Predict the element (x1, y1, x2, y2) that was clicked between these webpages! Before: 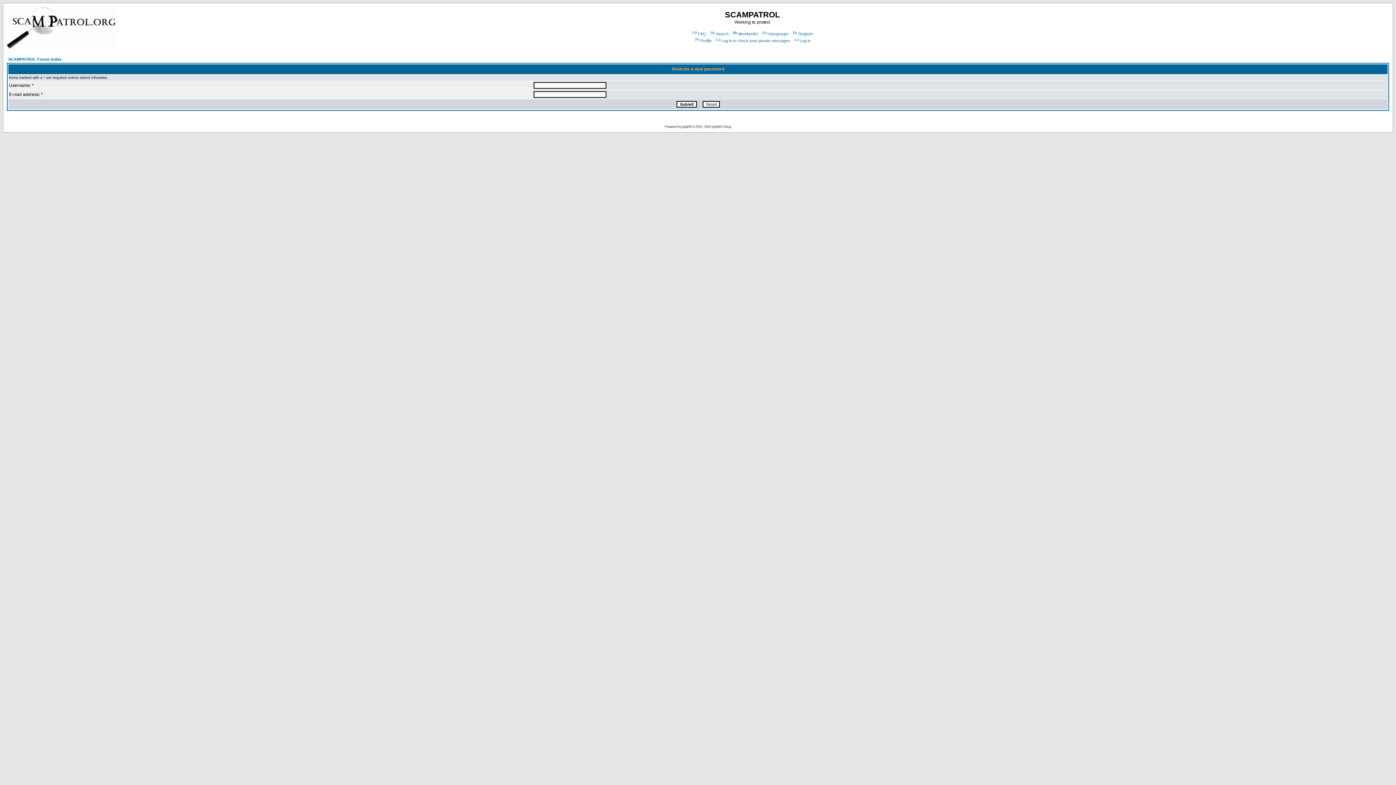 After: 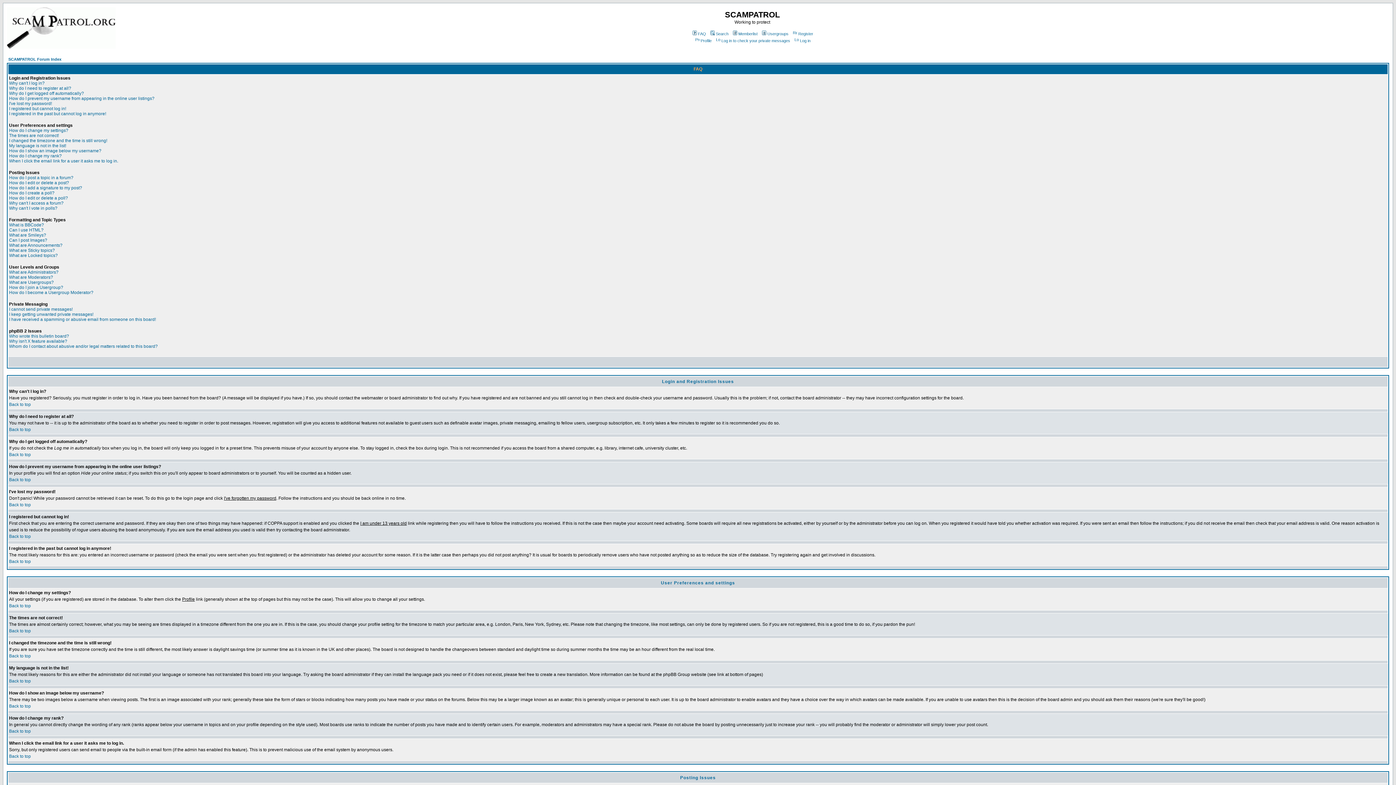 Action: label: FAQ bbox: (691, 31, 706, 36)